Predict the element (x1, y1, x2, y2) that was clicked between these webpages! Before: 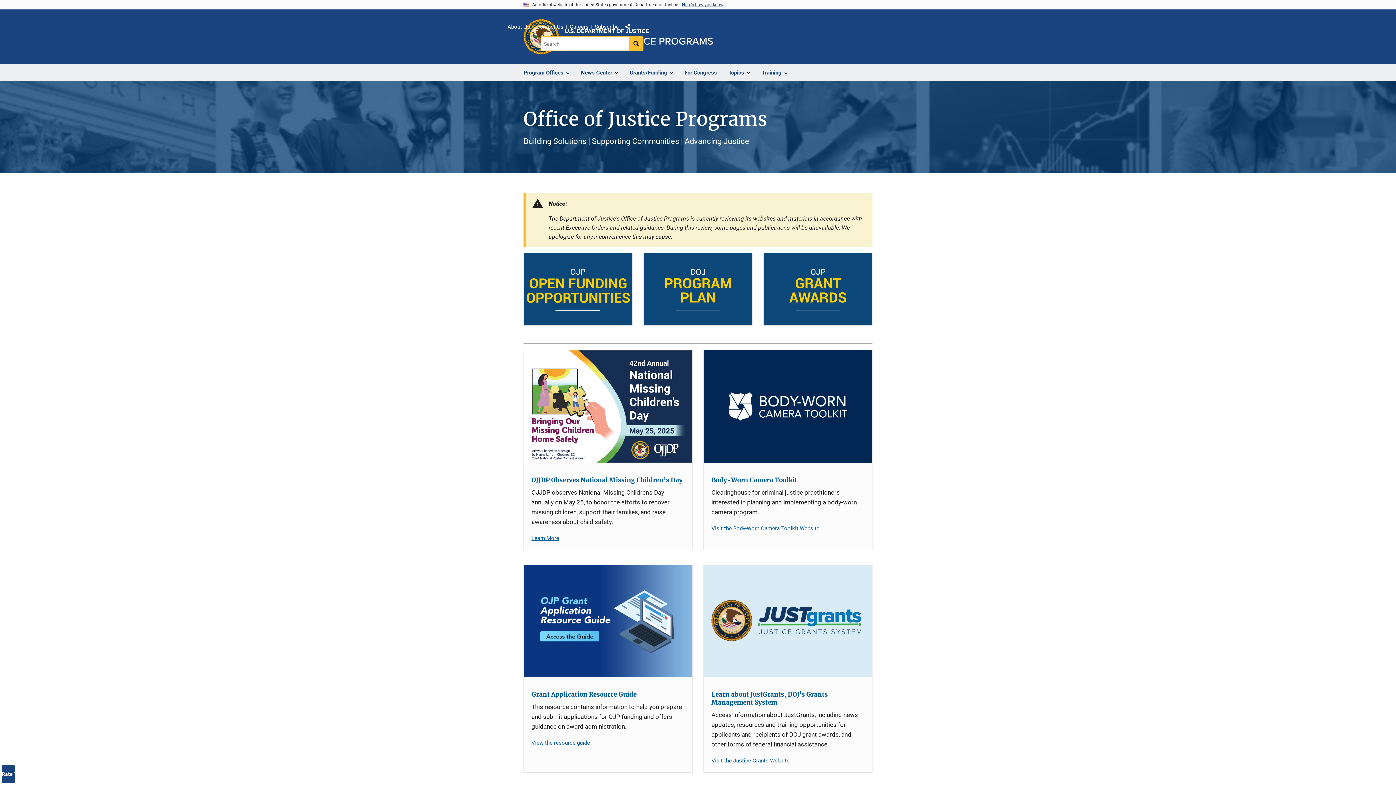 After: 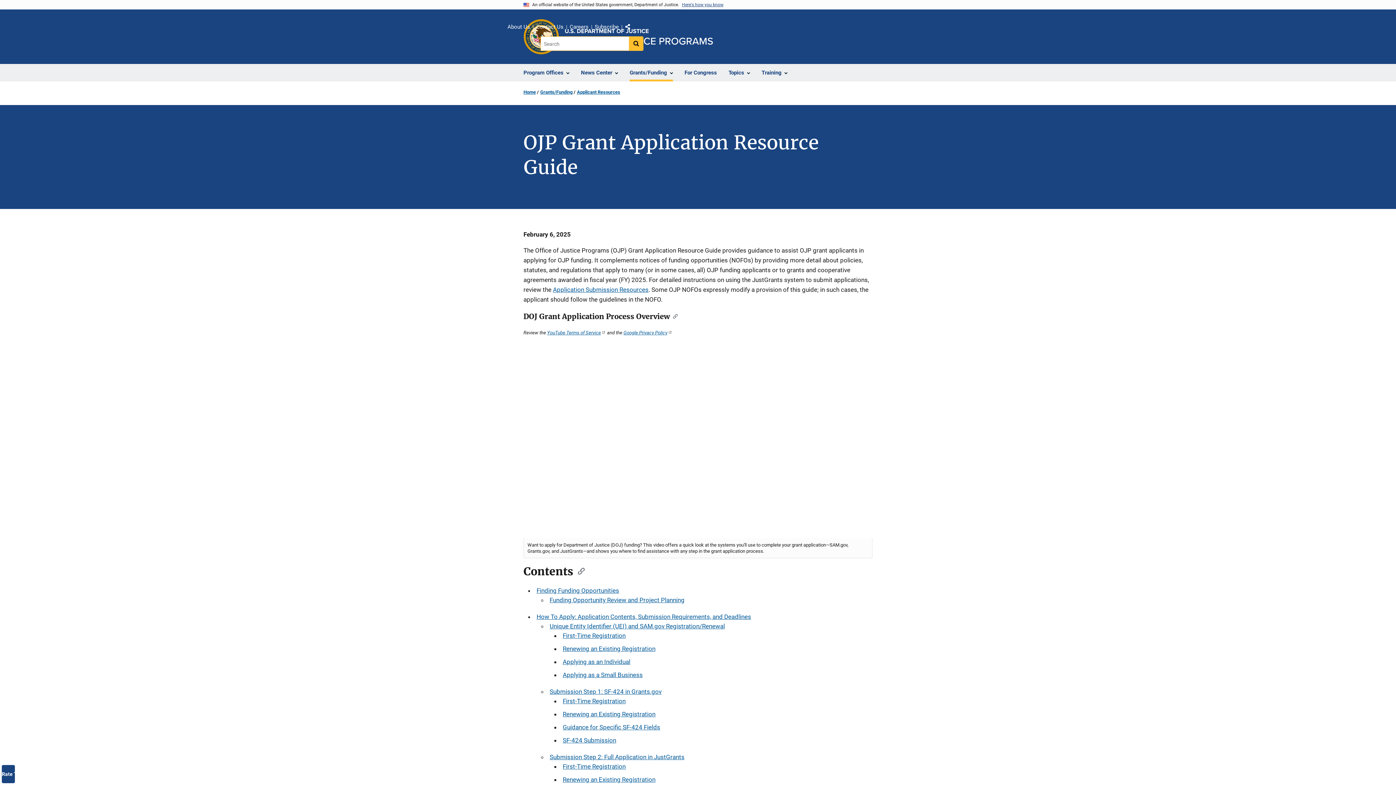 Action: bbox: (531, 740, 590, 746) label: View the resource guide